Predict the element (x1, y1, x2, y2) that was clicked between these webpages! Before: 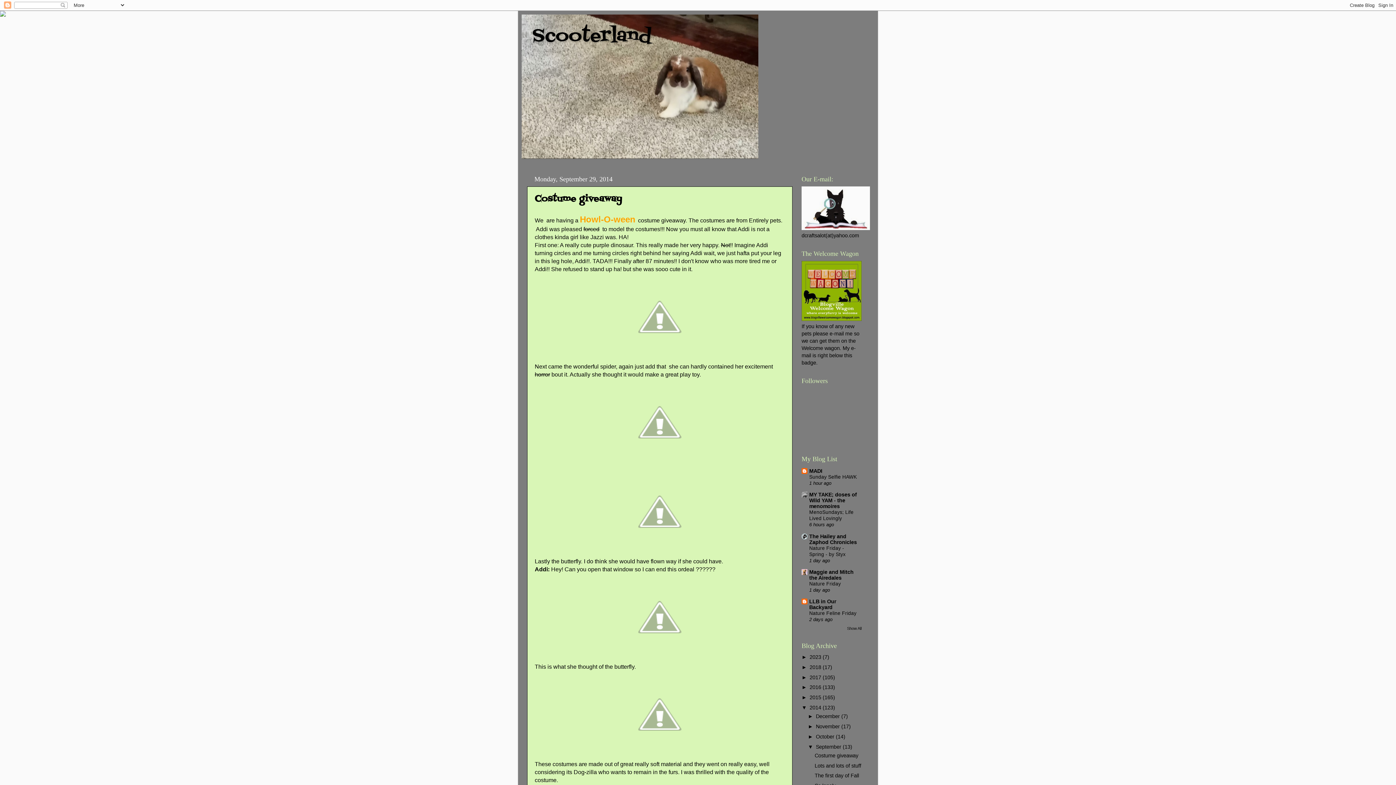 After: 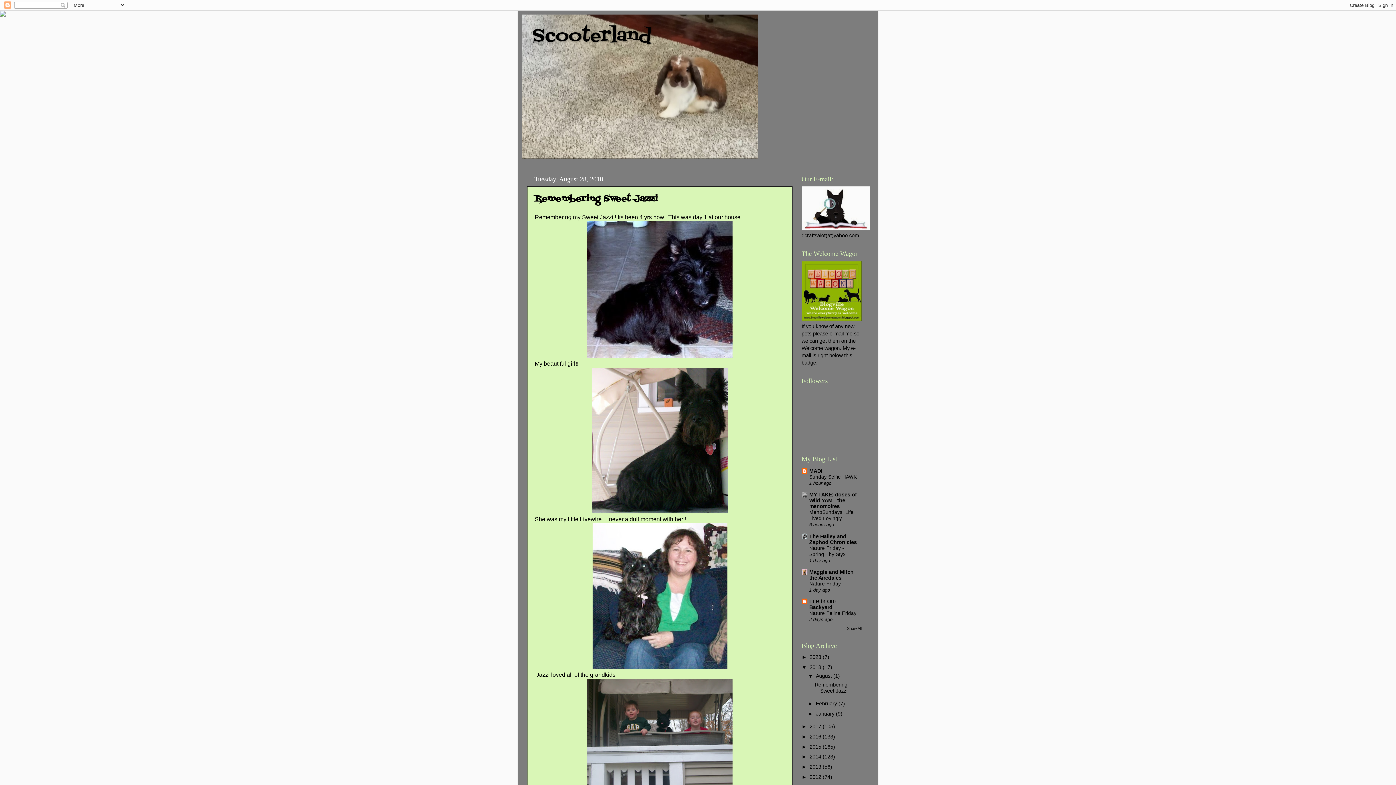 Action: bbox: (809, 664, 822, 670) label: 2018 